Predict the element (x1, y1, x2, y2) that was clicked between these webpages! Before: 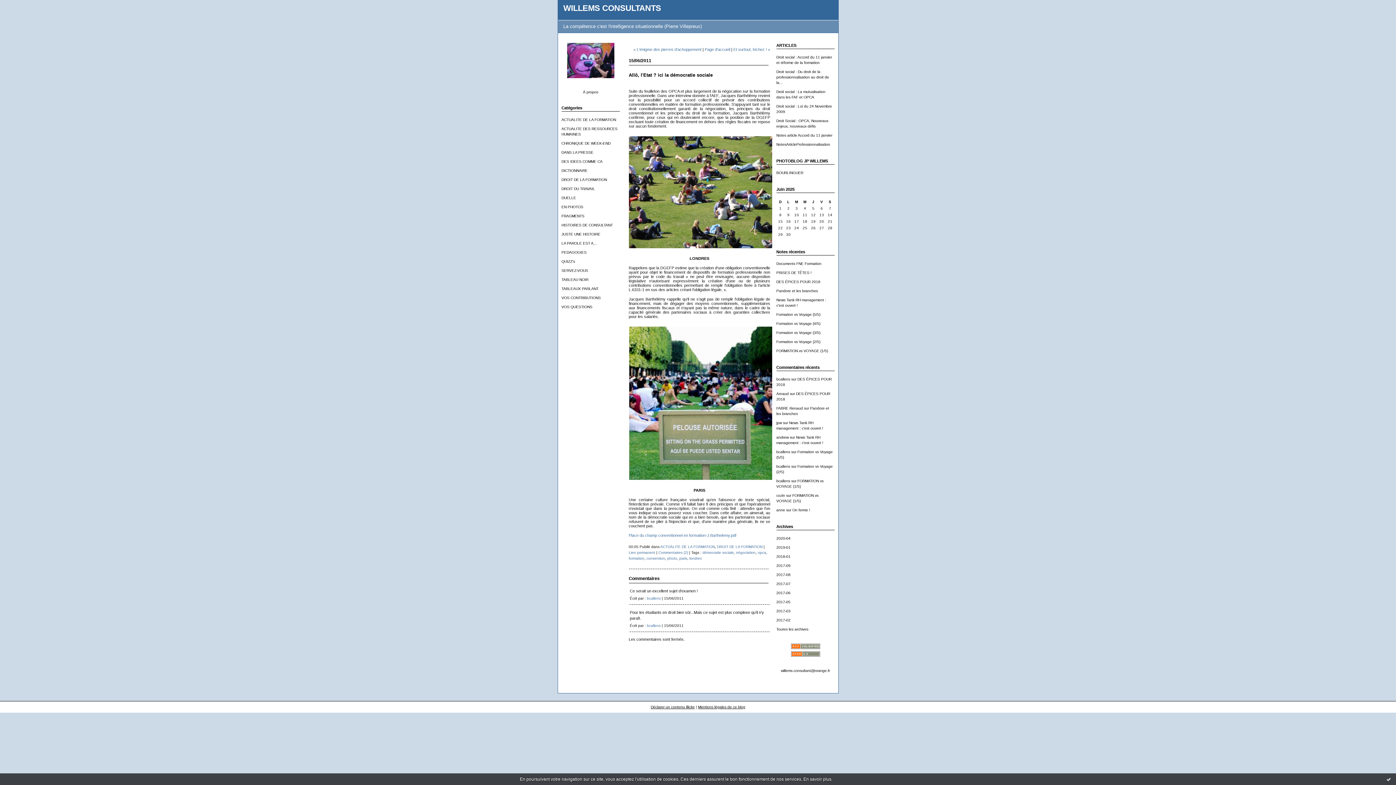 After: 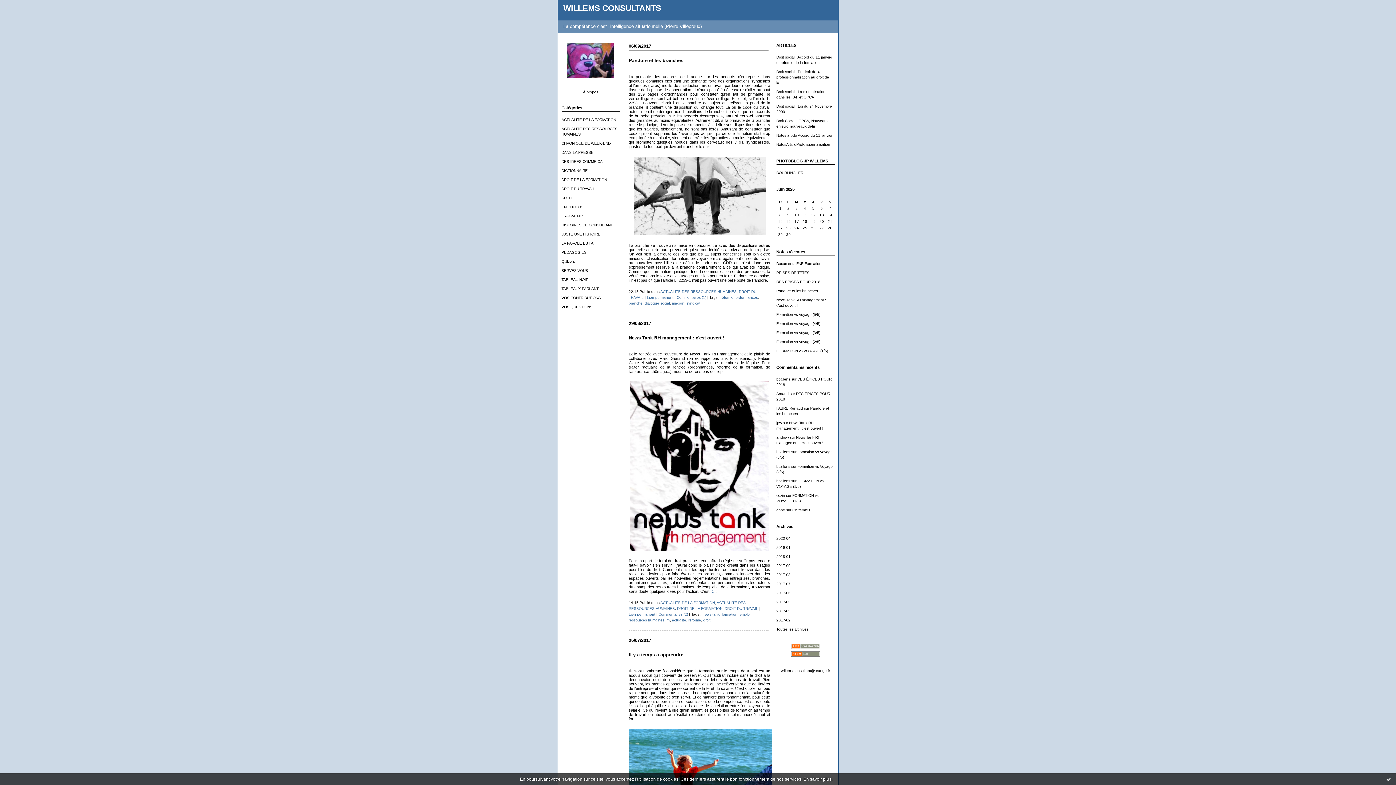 Action: label: DROIT DU TRAVAIL bbox: (561, 186, 595, 190)